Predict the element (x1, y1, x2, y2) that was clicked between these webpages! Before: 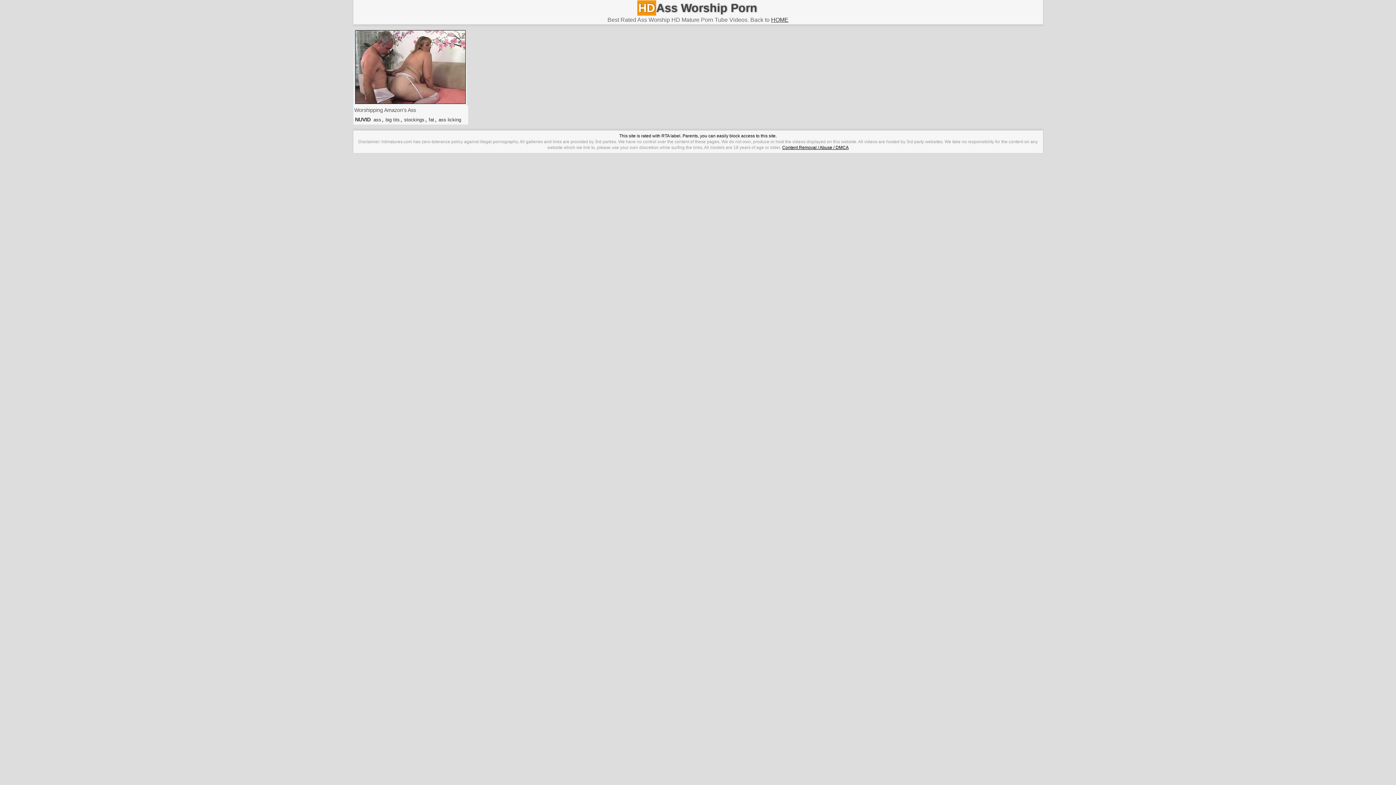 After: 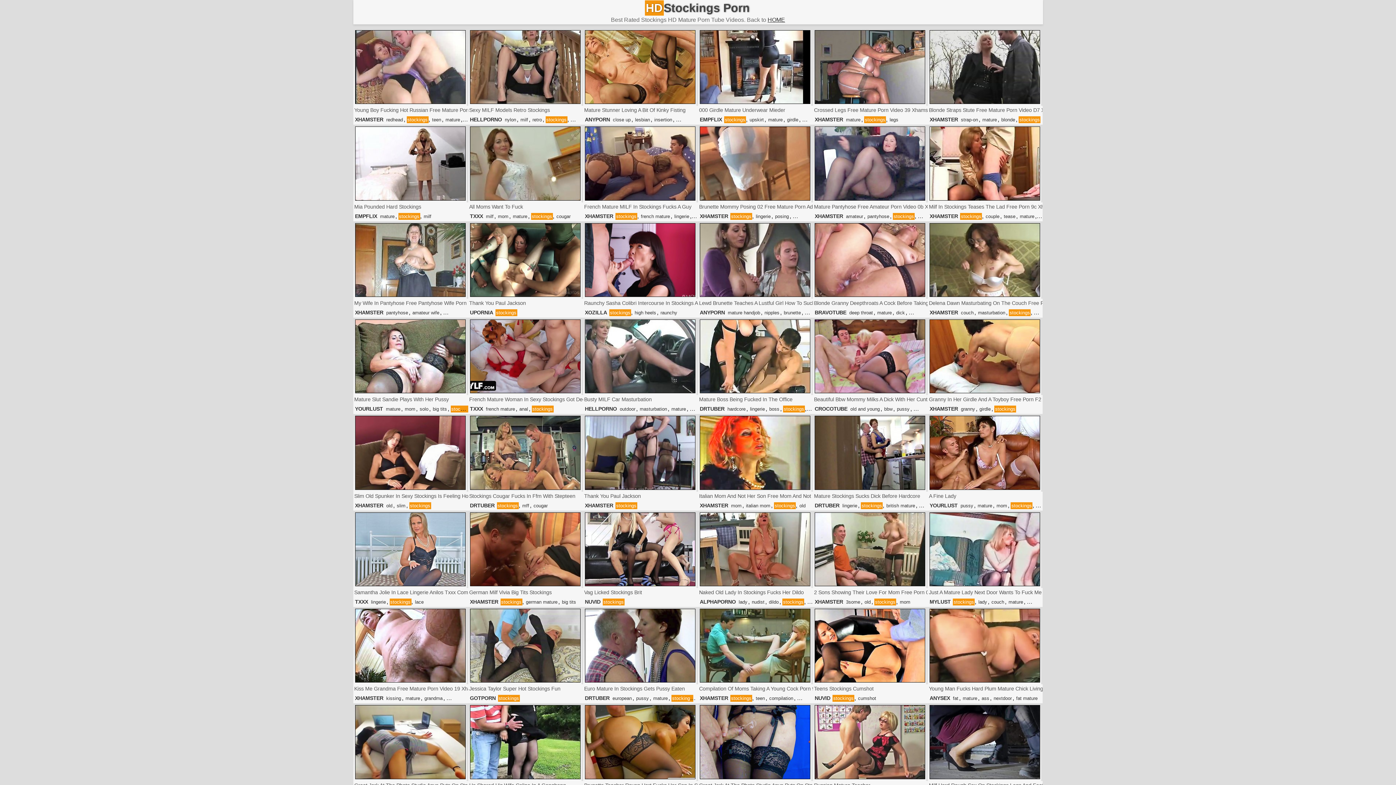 Action: label: stockings bbox: (403, 116, 425, 123)